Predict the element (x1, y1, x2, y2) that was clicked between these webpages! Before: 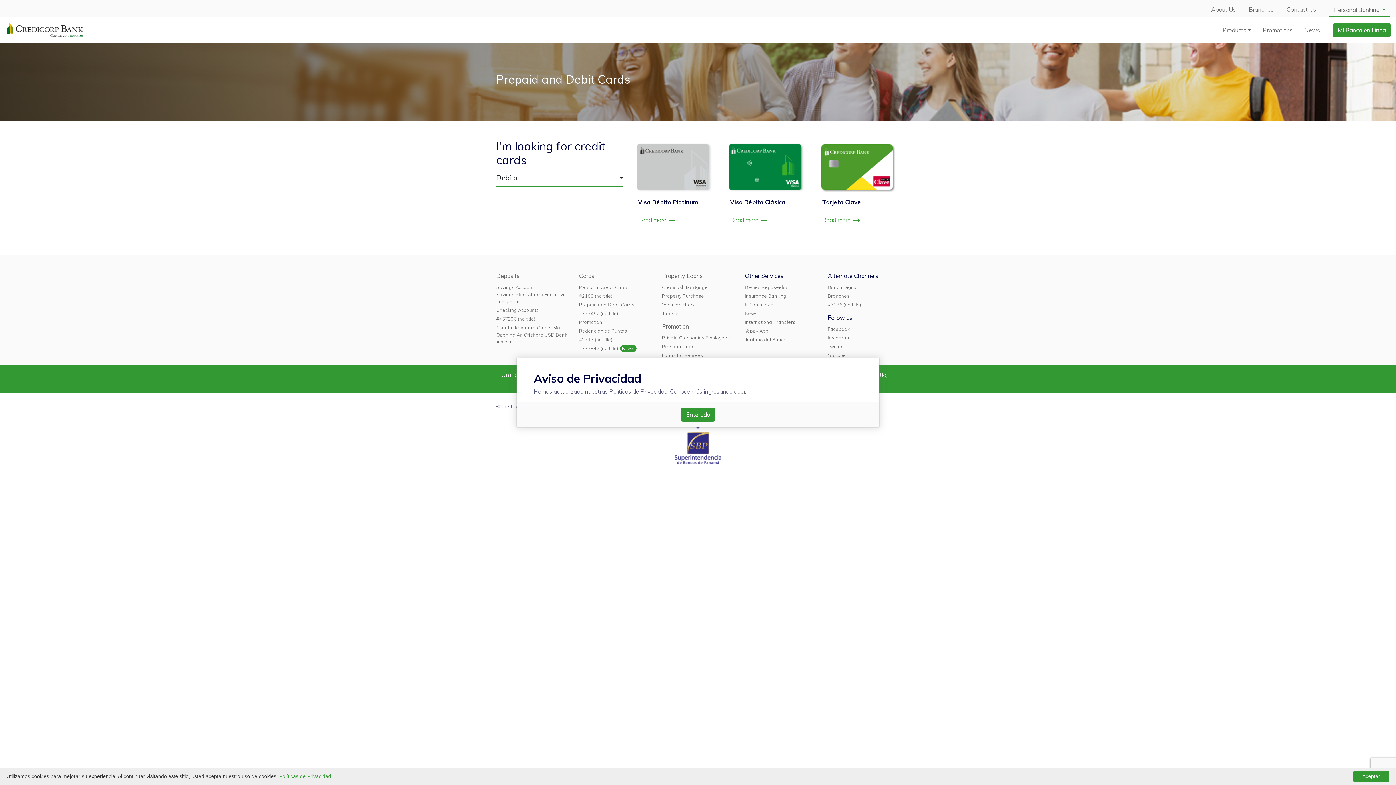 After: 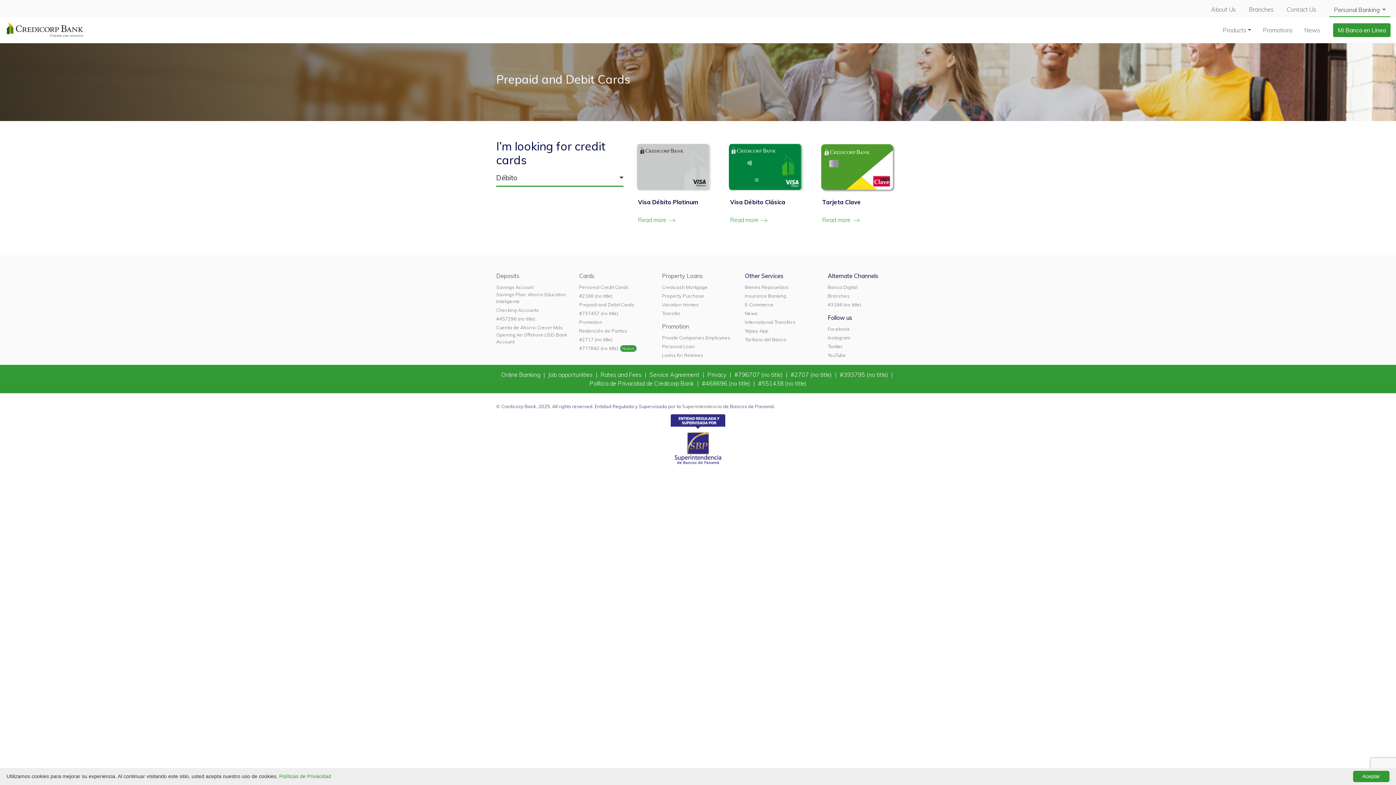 Action: label: Enterado bbox: (681, 407, 714, 421)